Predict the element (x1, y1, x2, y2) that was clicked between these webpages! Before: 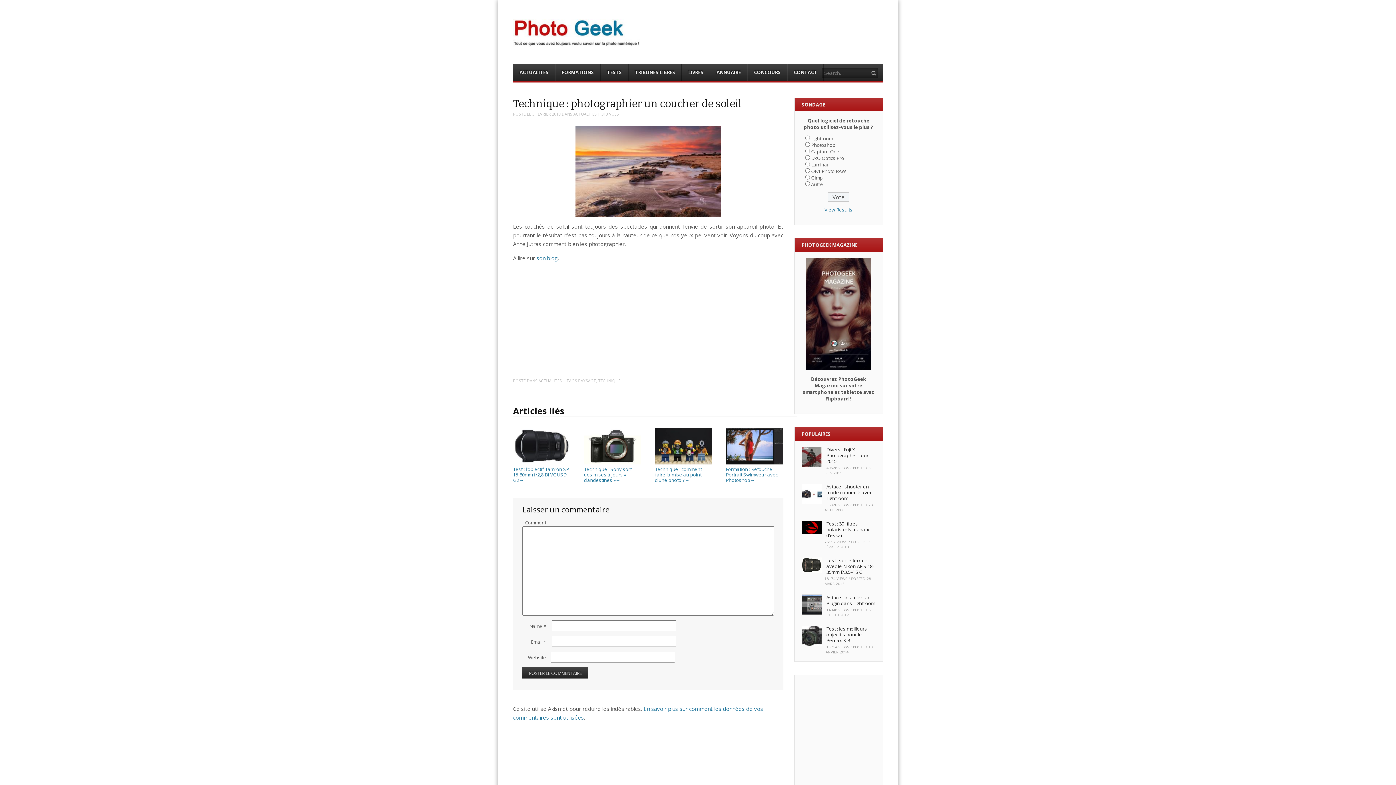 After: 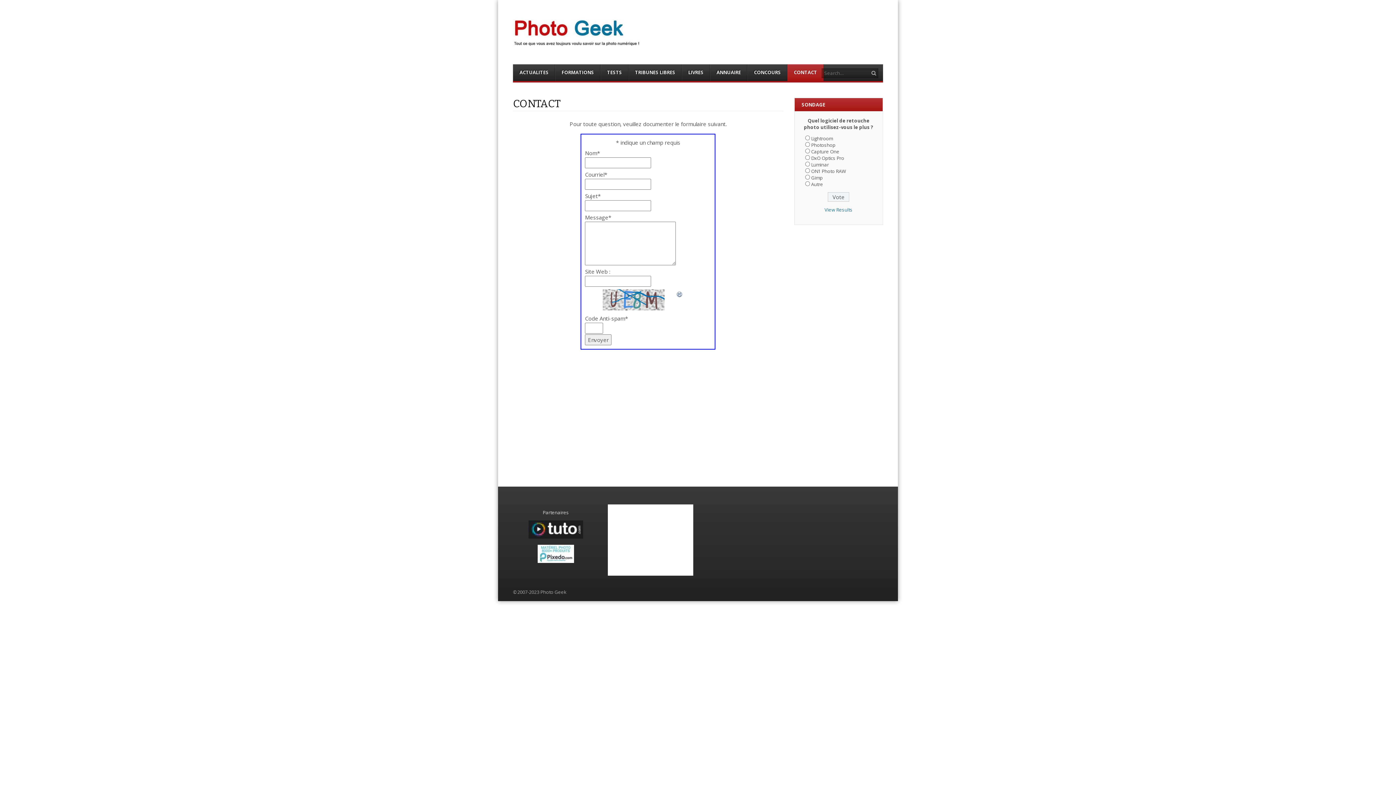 Action: bbox: (787, 64, 823, 81) label: CONTACT